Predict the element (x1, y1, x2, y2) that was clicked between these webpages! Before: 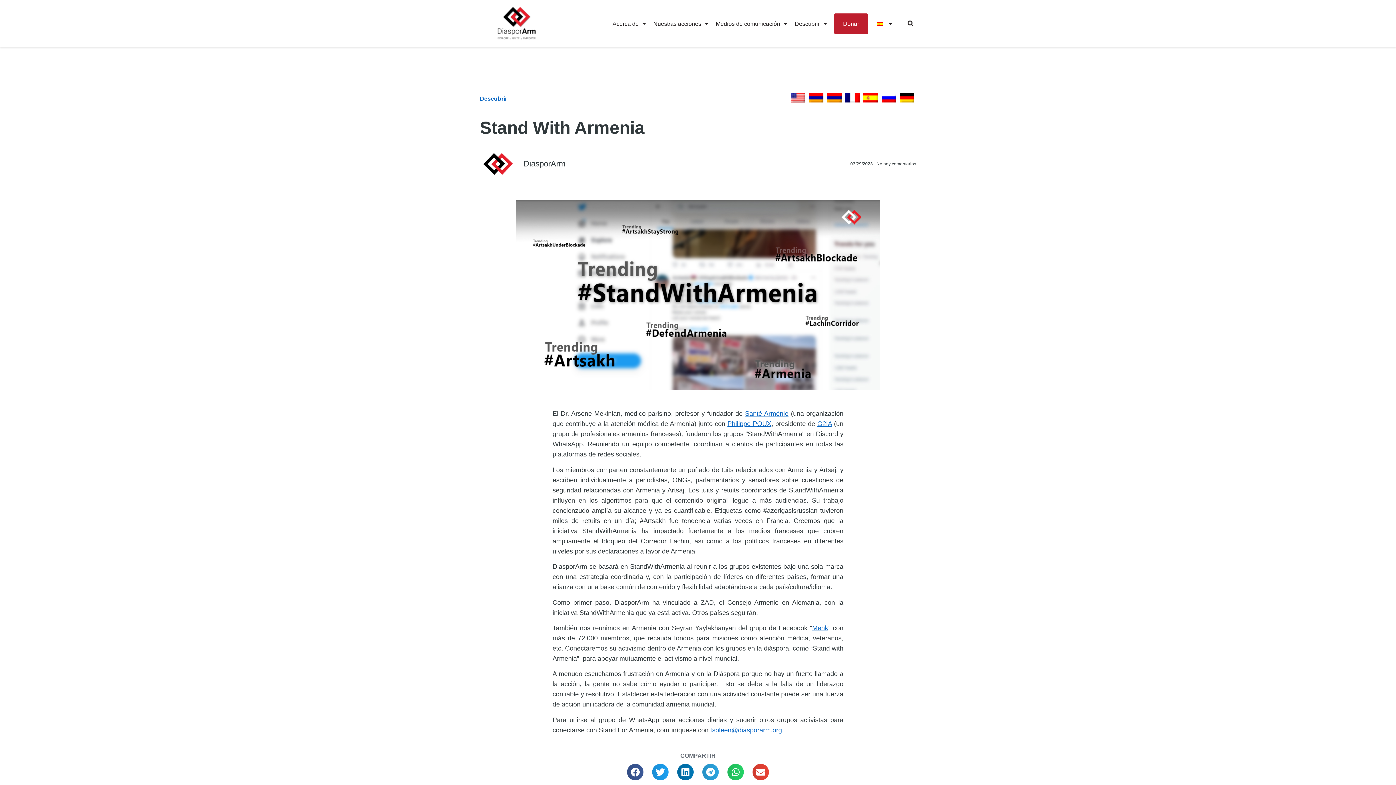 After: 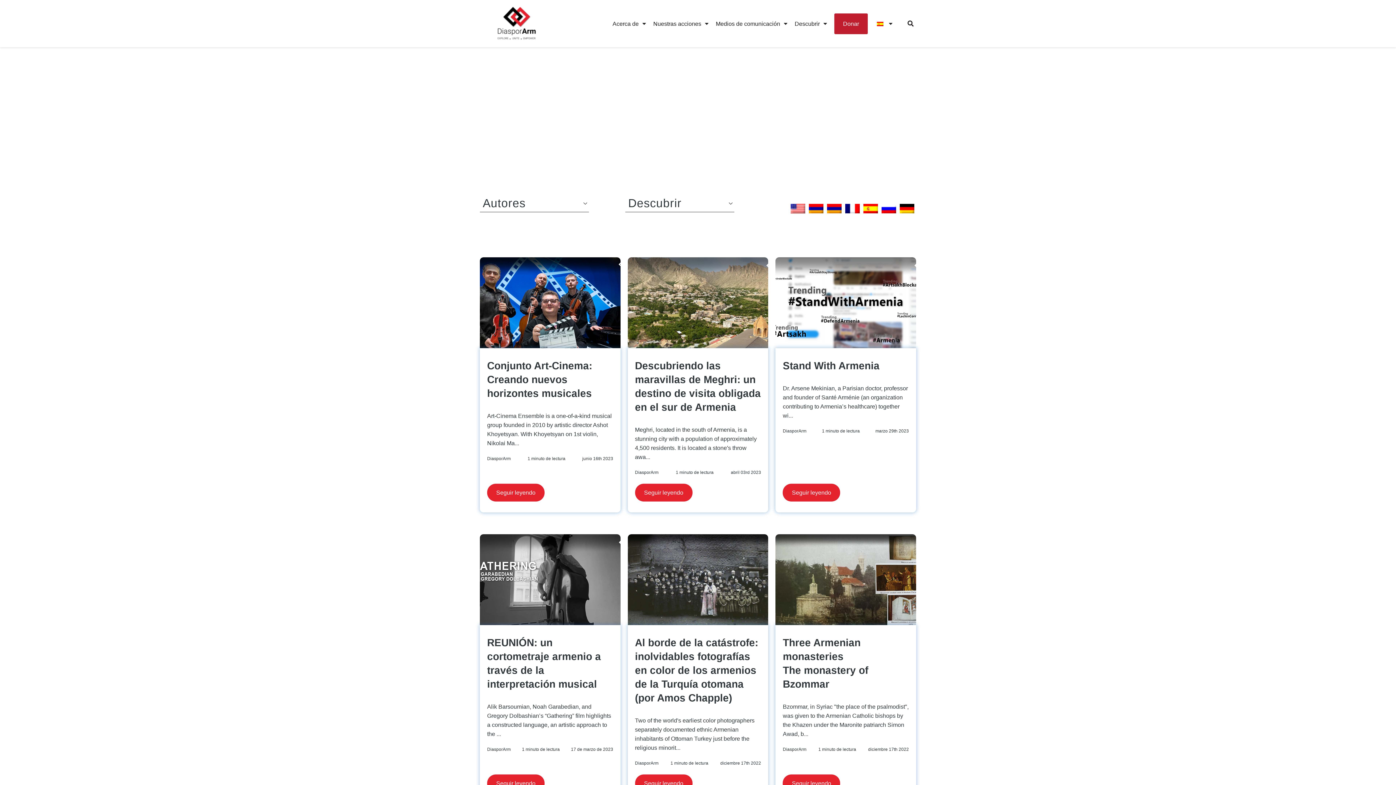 Action: label: Descubrir bbox: (480, 95, 507, 101)